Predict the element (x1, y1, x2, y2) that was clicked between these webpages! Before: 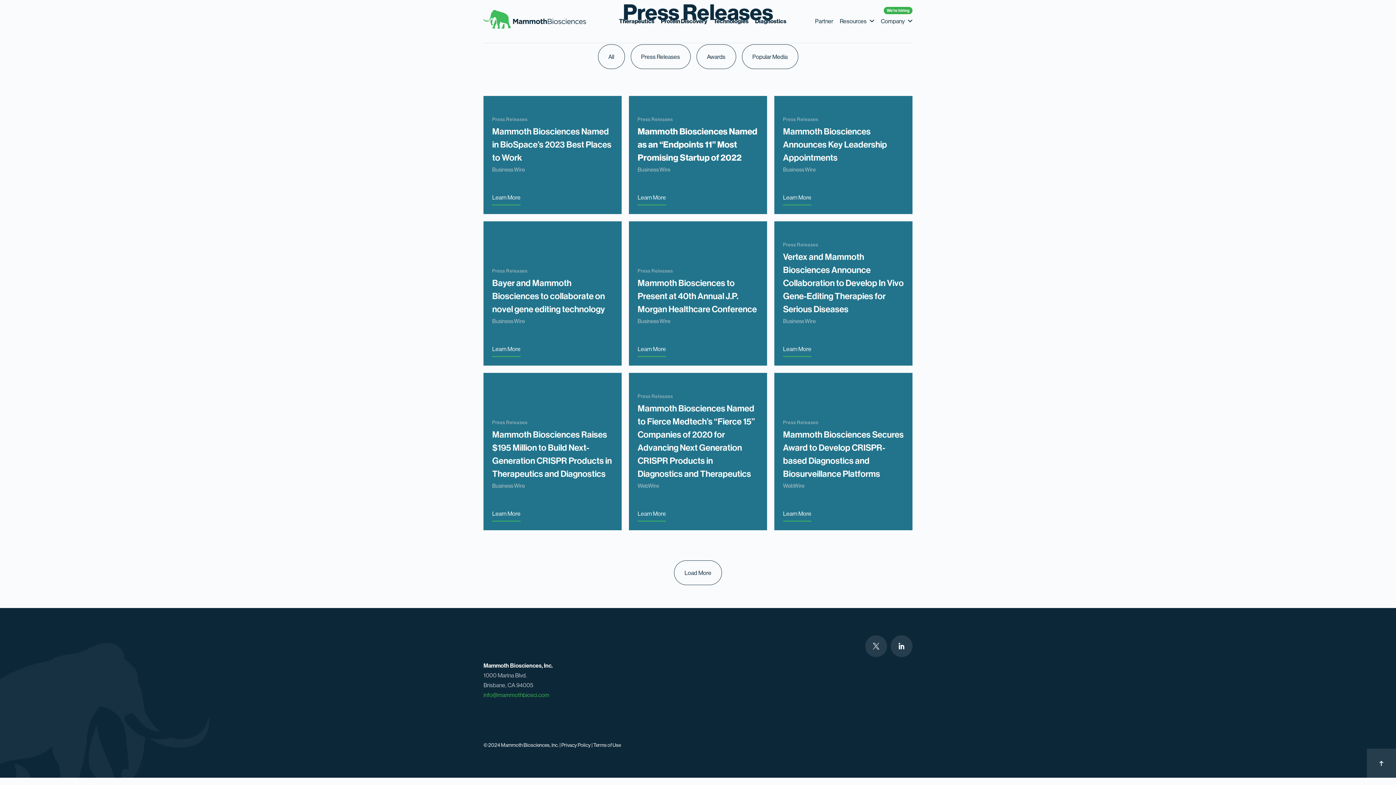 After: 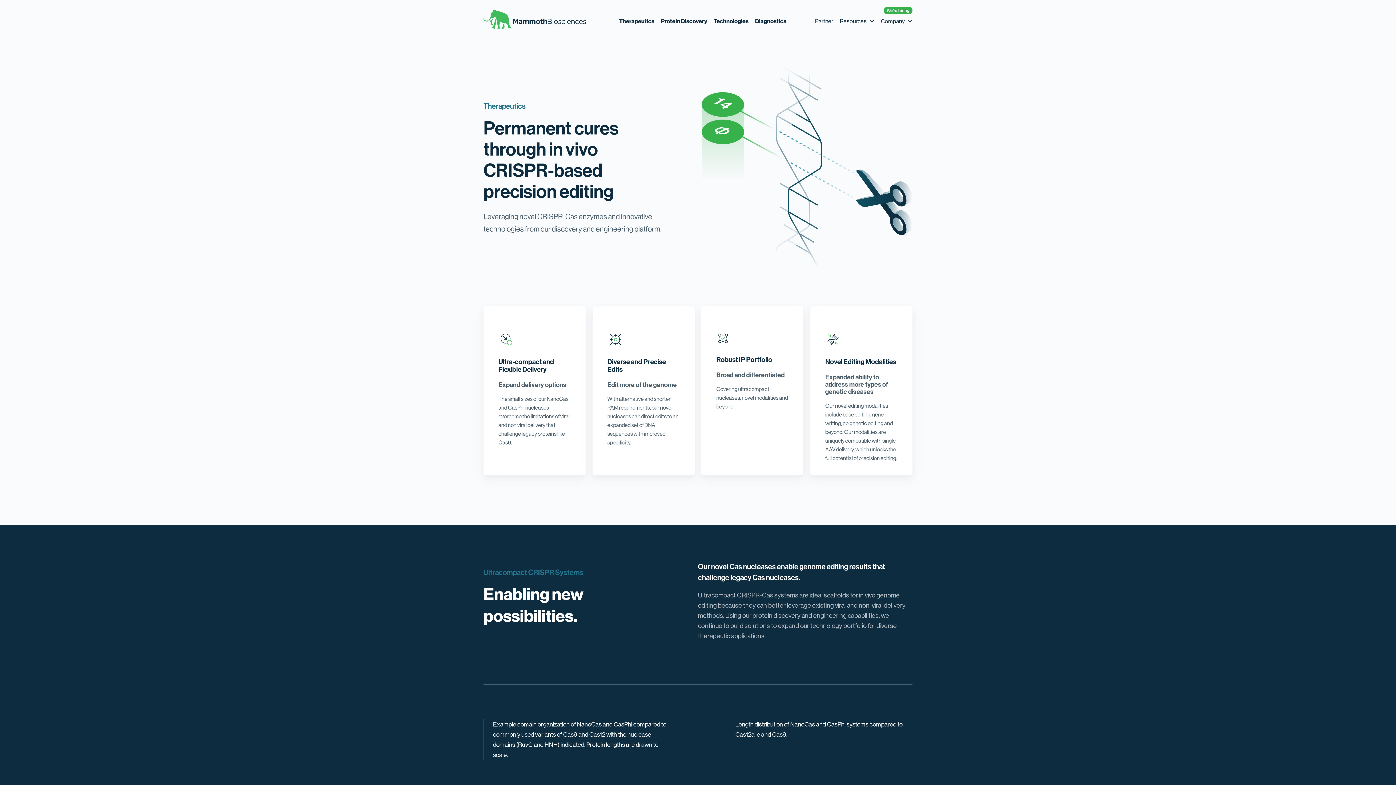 Action: label: Therapeutics bbox: (619, 17, 654, 24)